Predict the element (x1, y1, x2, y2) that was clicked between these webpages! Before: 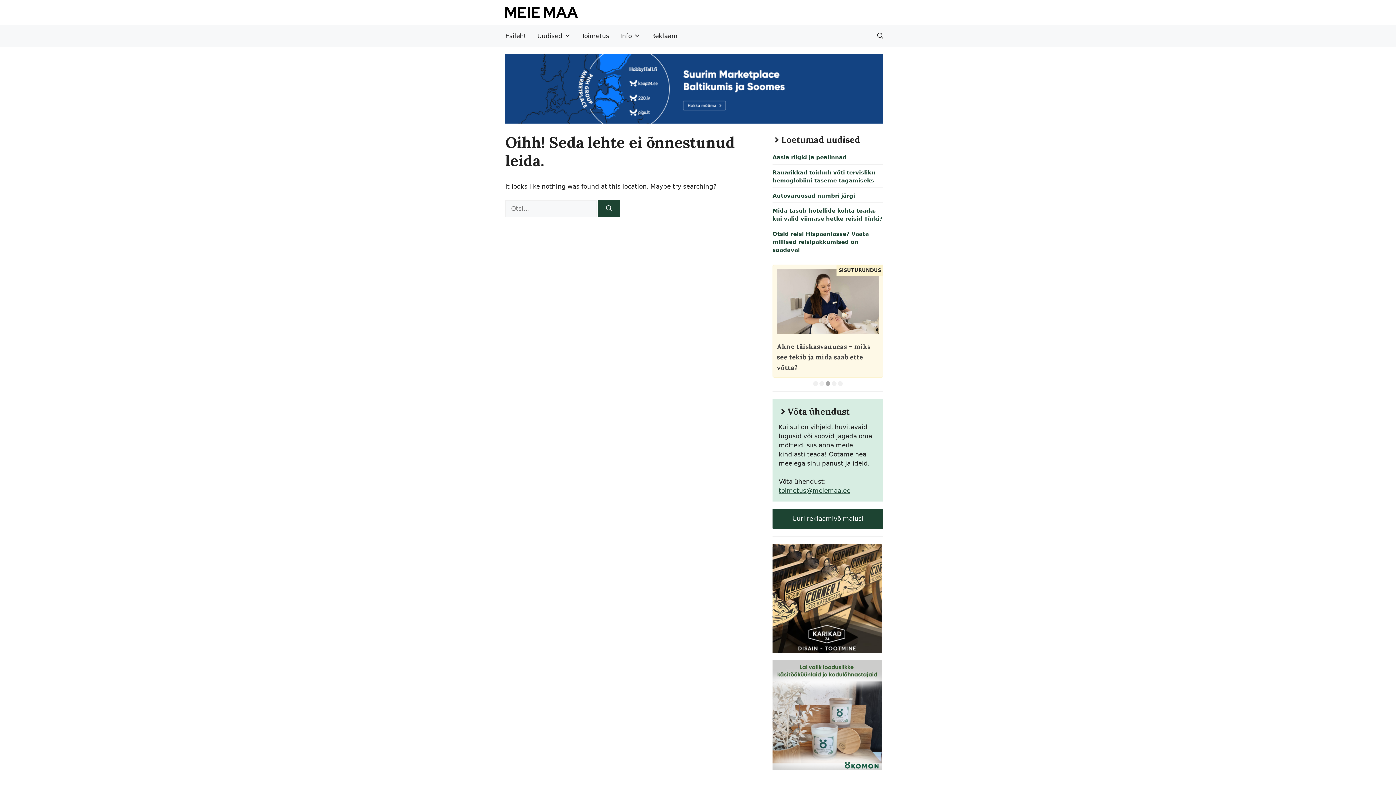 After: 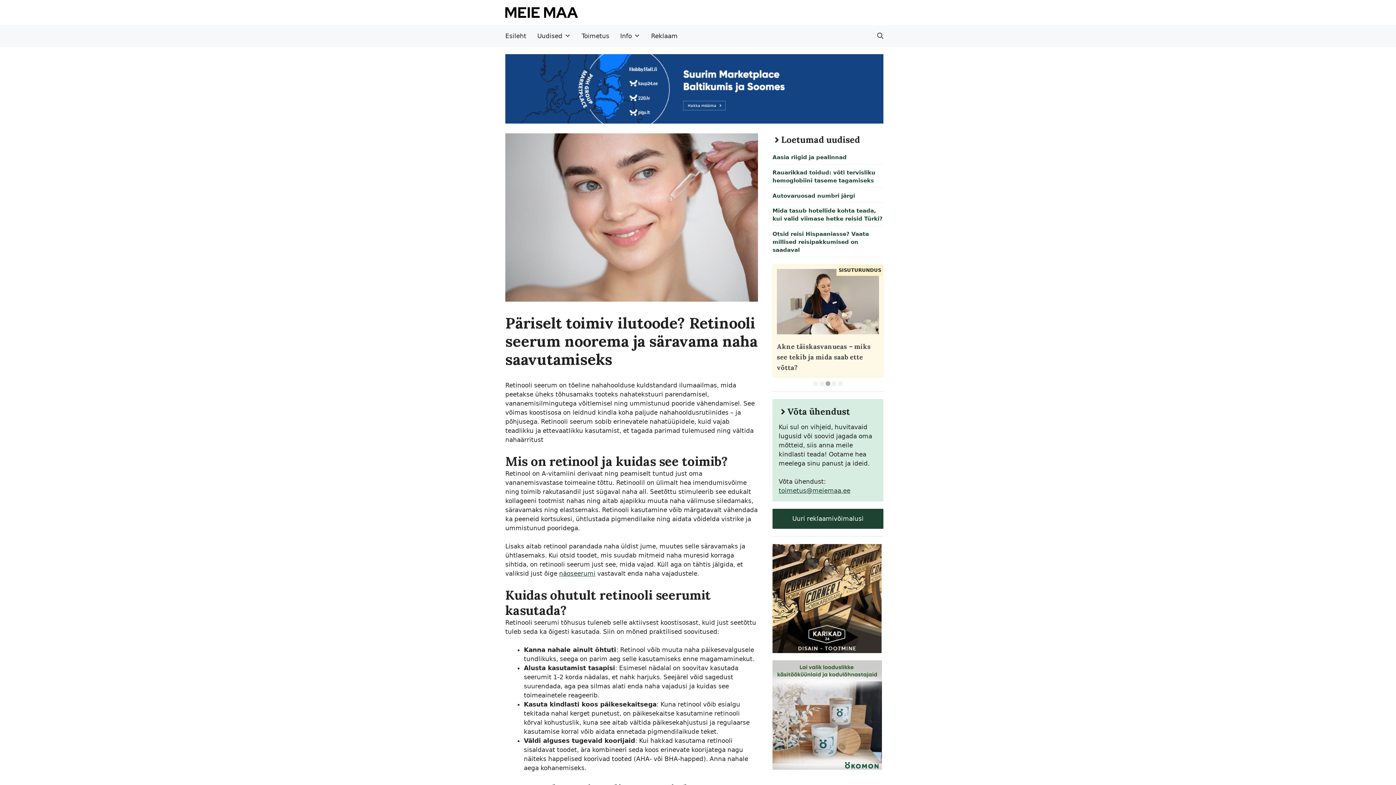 Action: bbox: (777, 342, 877, 371) label: Päriselt toimiv ilutoode? Retinooli seerum noorema ja säravama naha saavutamiseks